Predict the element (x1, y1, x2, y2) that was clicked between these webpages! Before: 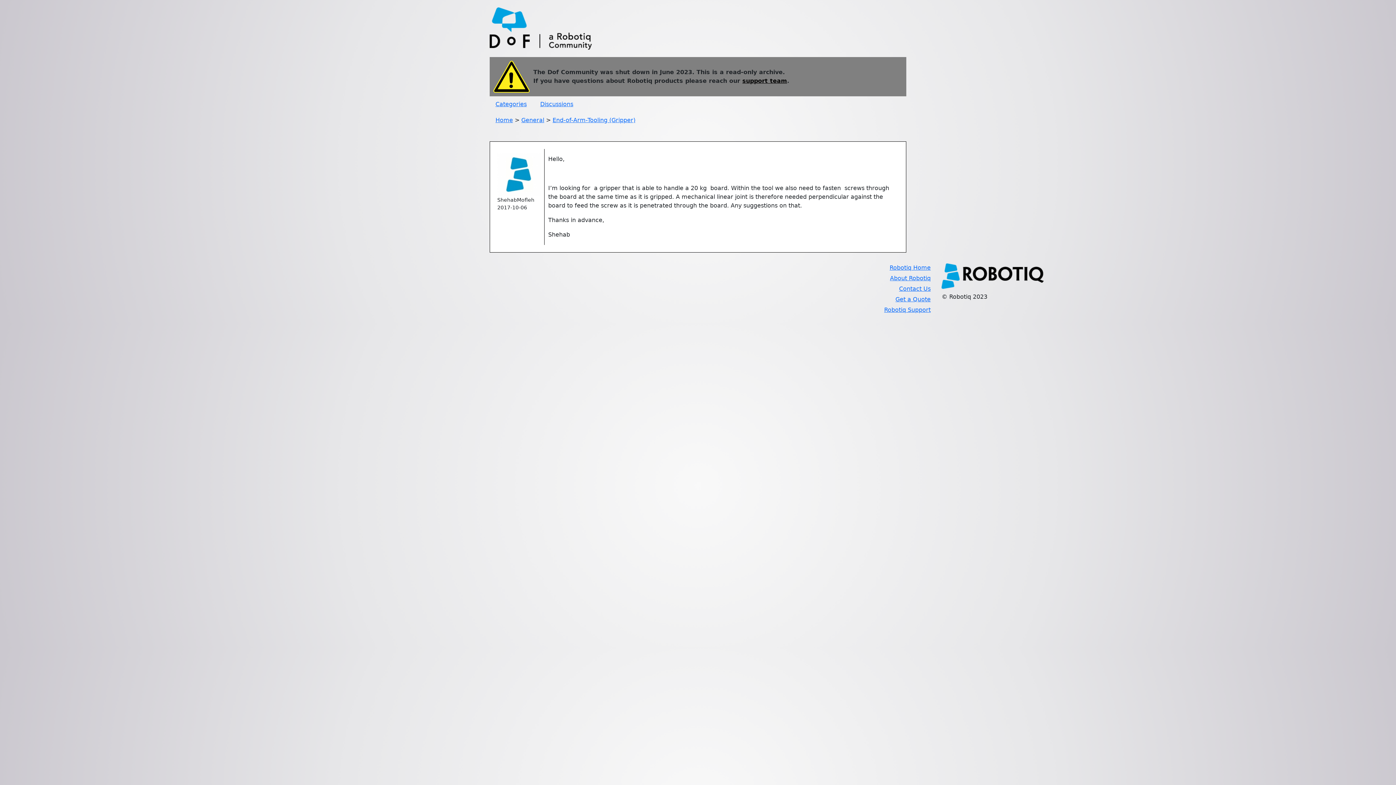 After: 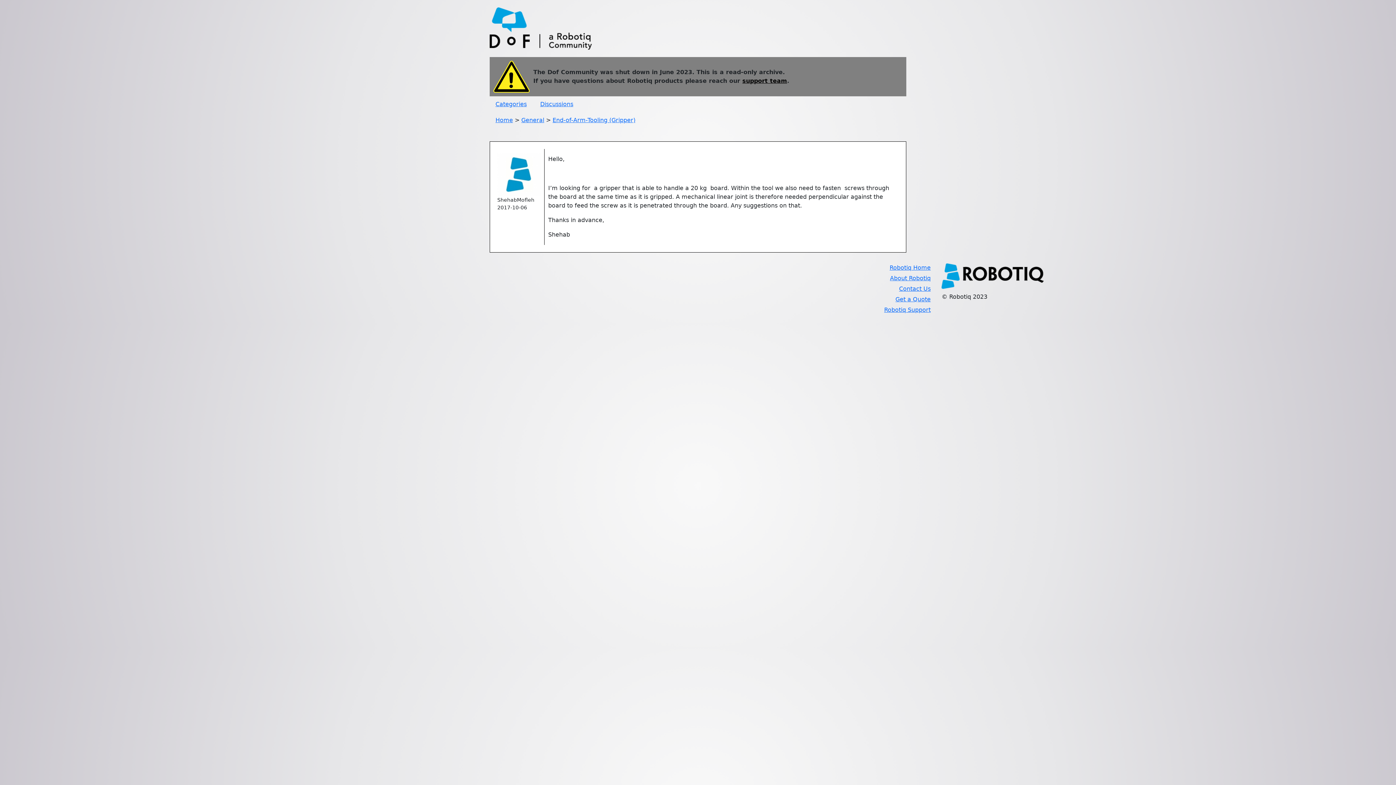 Action: bbox: (548, 154, 898, 239) label: Hello,

 

I’m looking for  a gripper that is able to handle a 20 kg  board. Within the tool we also need to fasten  screws through the board at the same time as it is gripped. A mechanical linear joint is therefore needed perpendicular against the board to feed the screw as it is penetrated through the board. Any suggestions on that.

Thanks in advance,

Shehab